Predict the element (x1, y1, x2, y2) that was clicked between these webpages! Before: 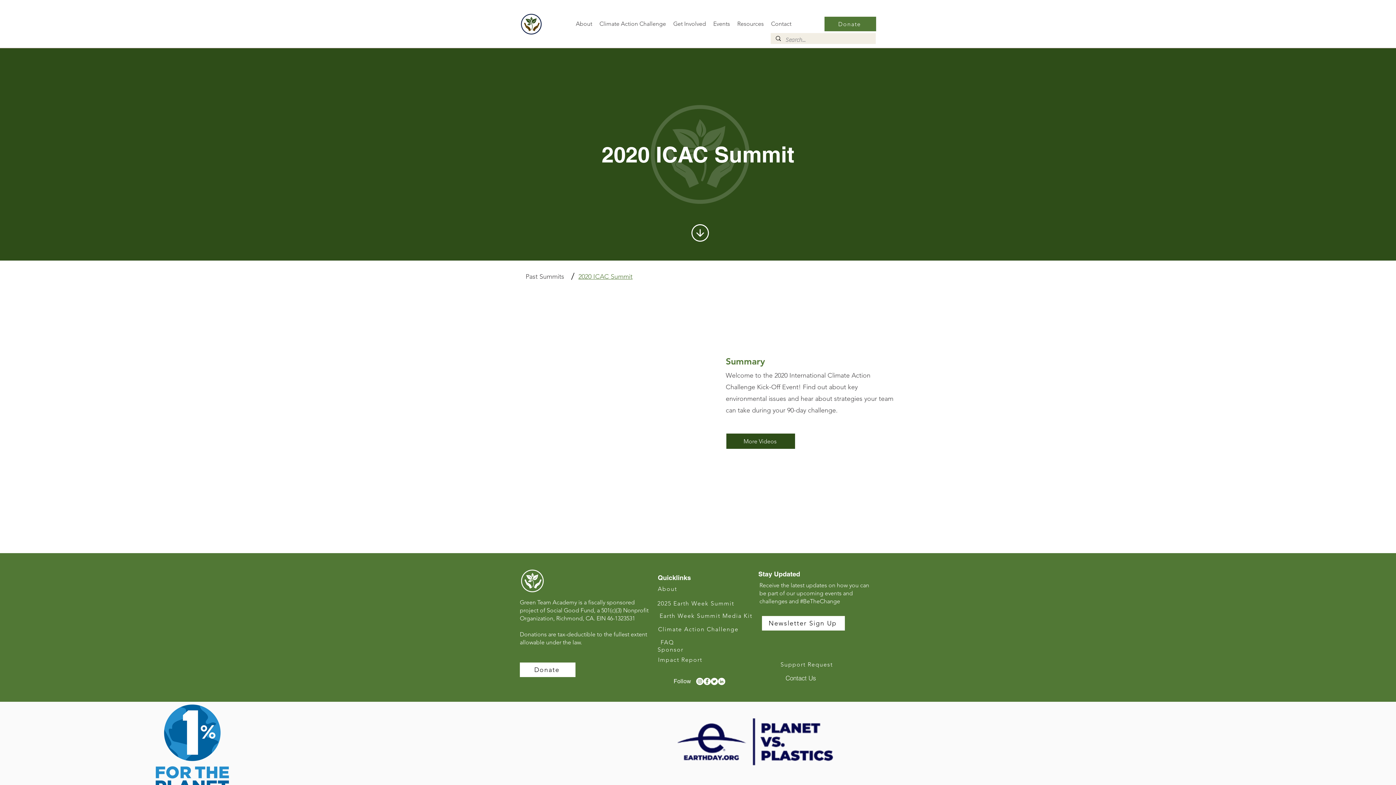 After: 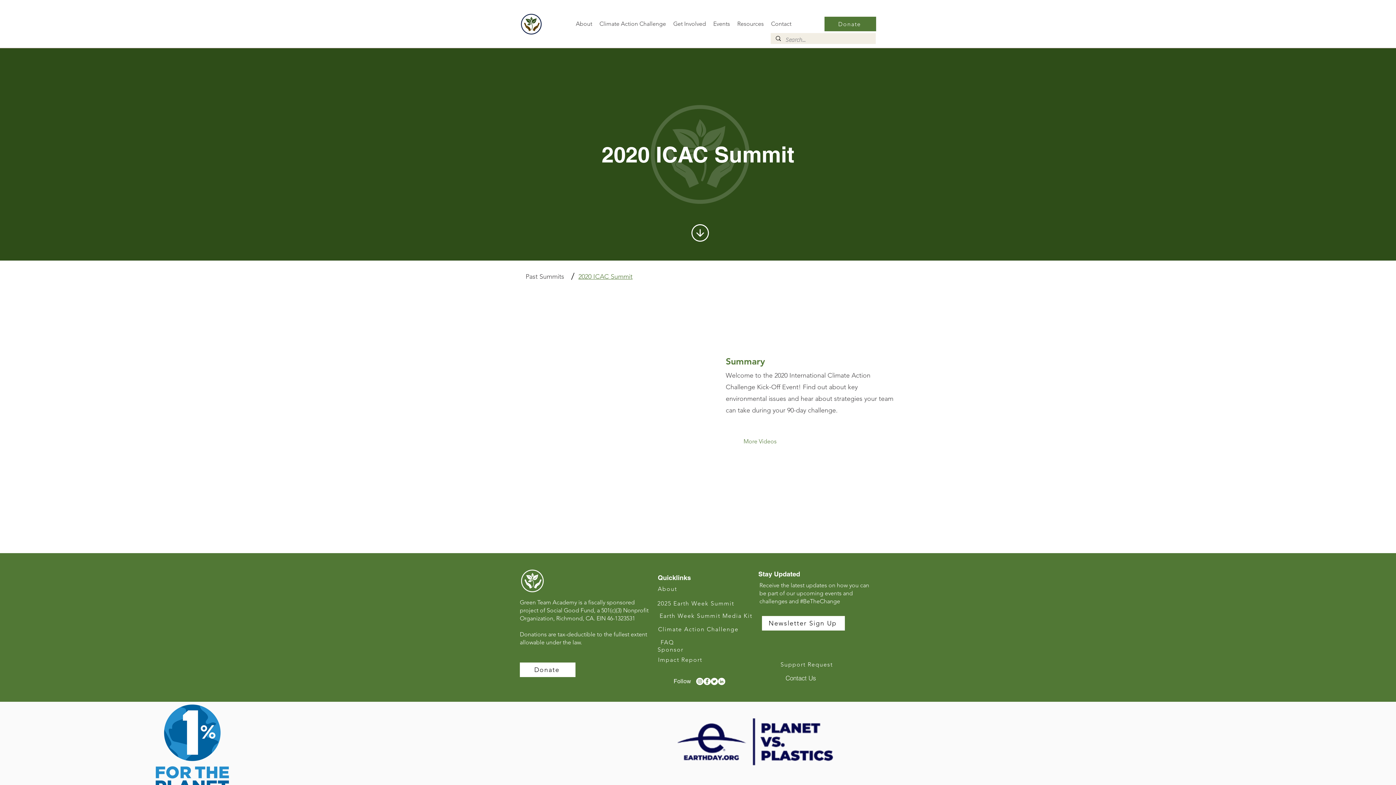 Action: label: More Videos bbox: (726, 433, 795, 449)